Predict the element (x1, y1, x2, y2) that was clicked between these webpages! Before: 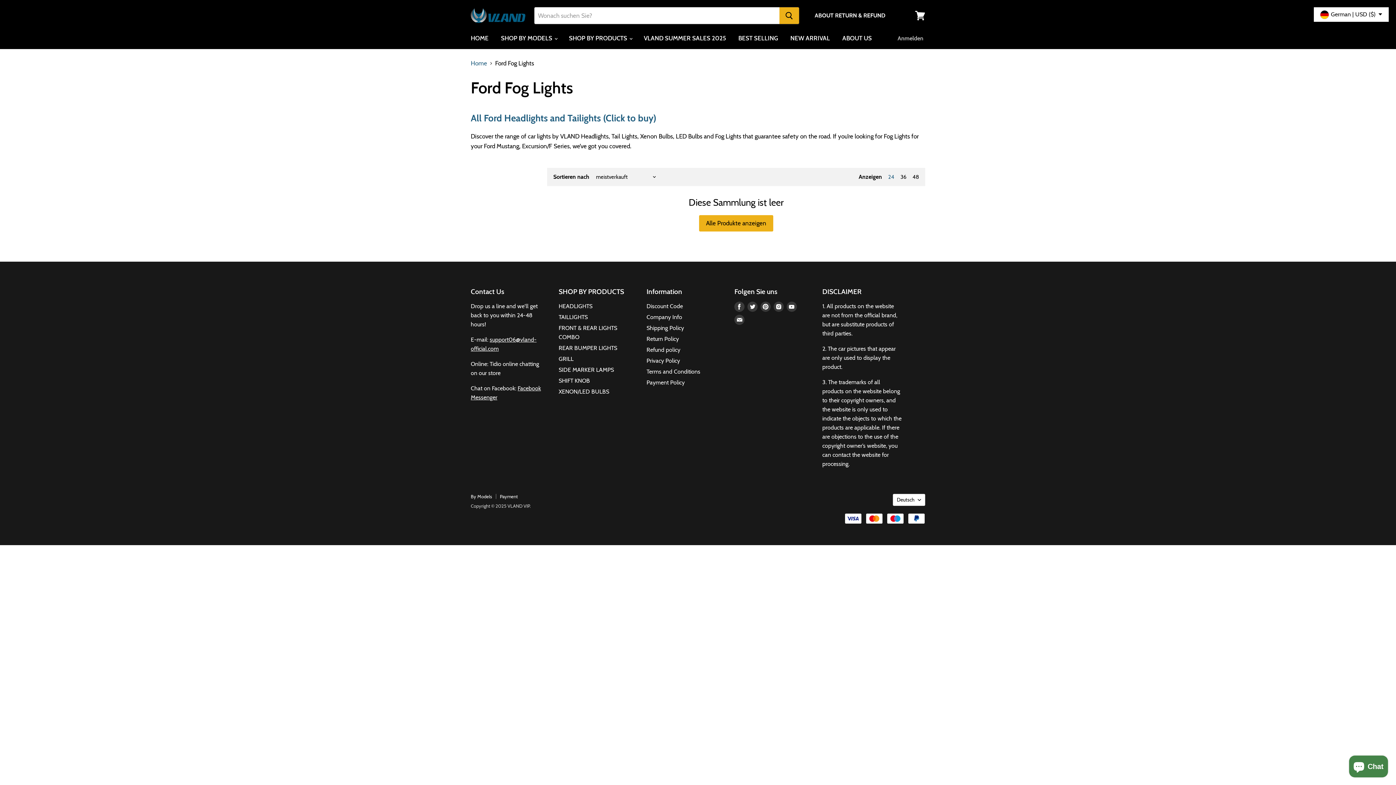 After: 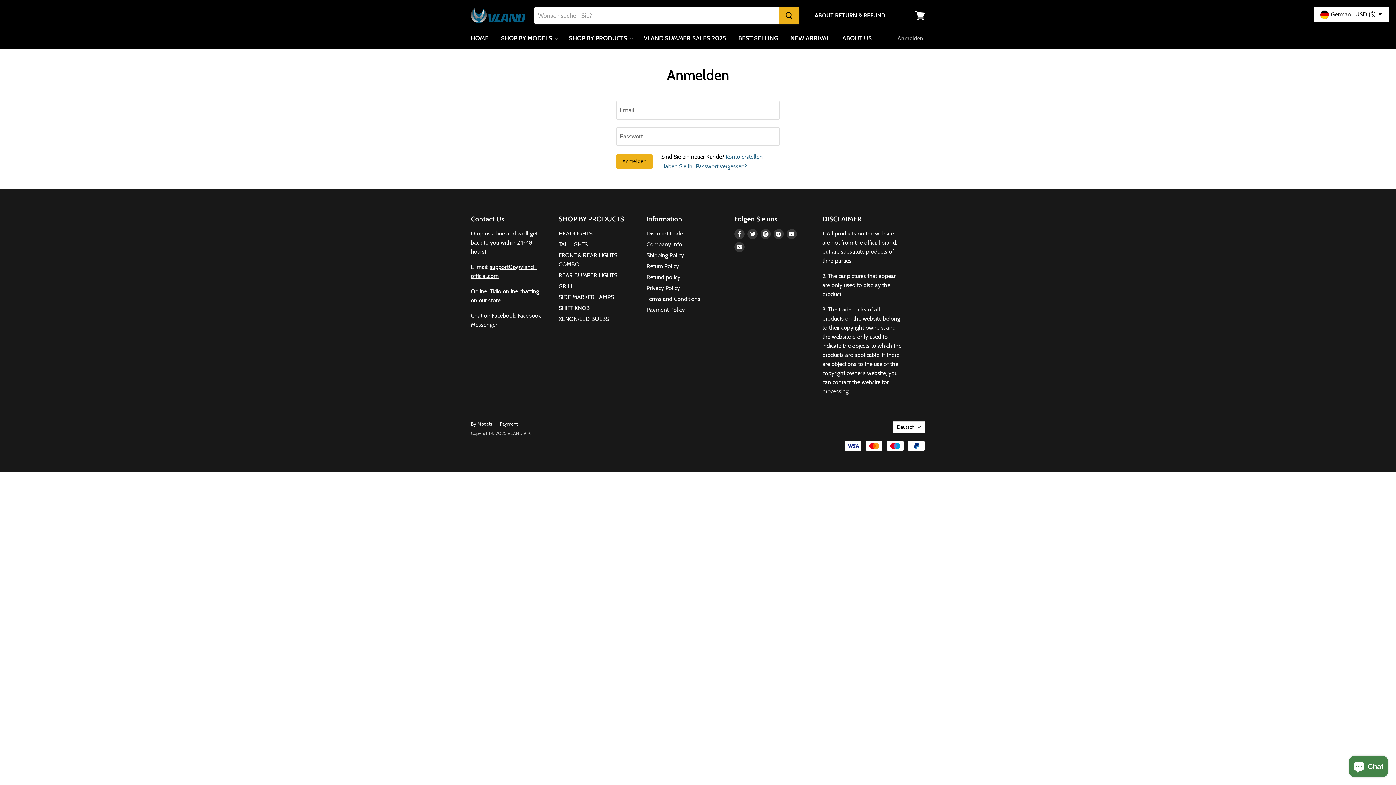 Action: bbox: (893, 30, 928, 46) label: Anmelden